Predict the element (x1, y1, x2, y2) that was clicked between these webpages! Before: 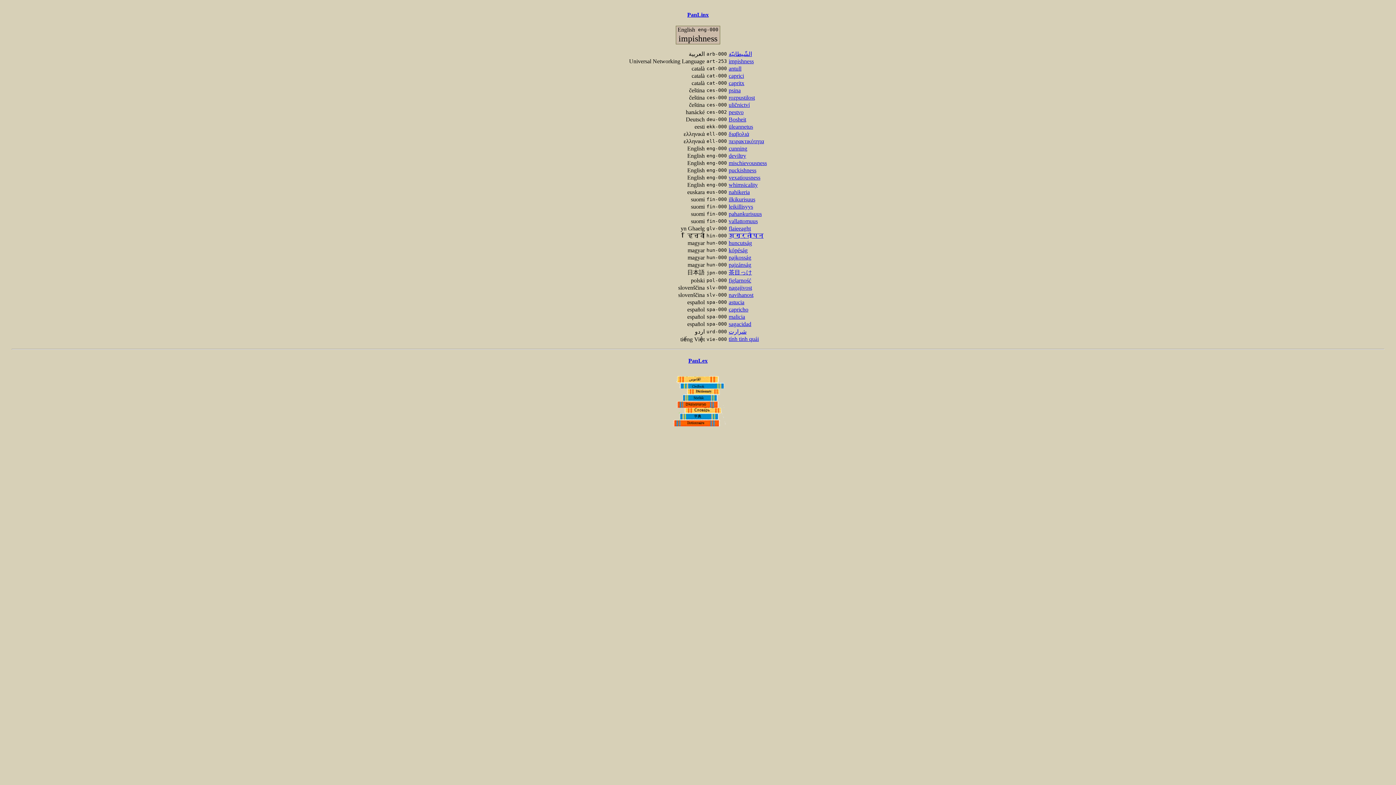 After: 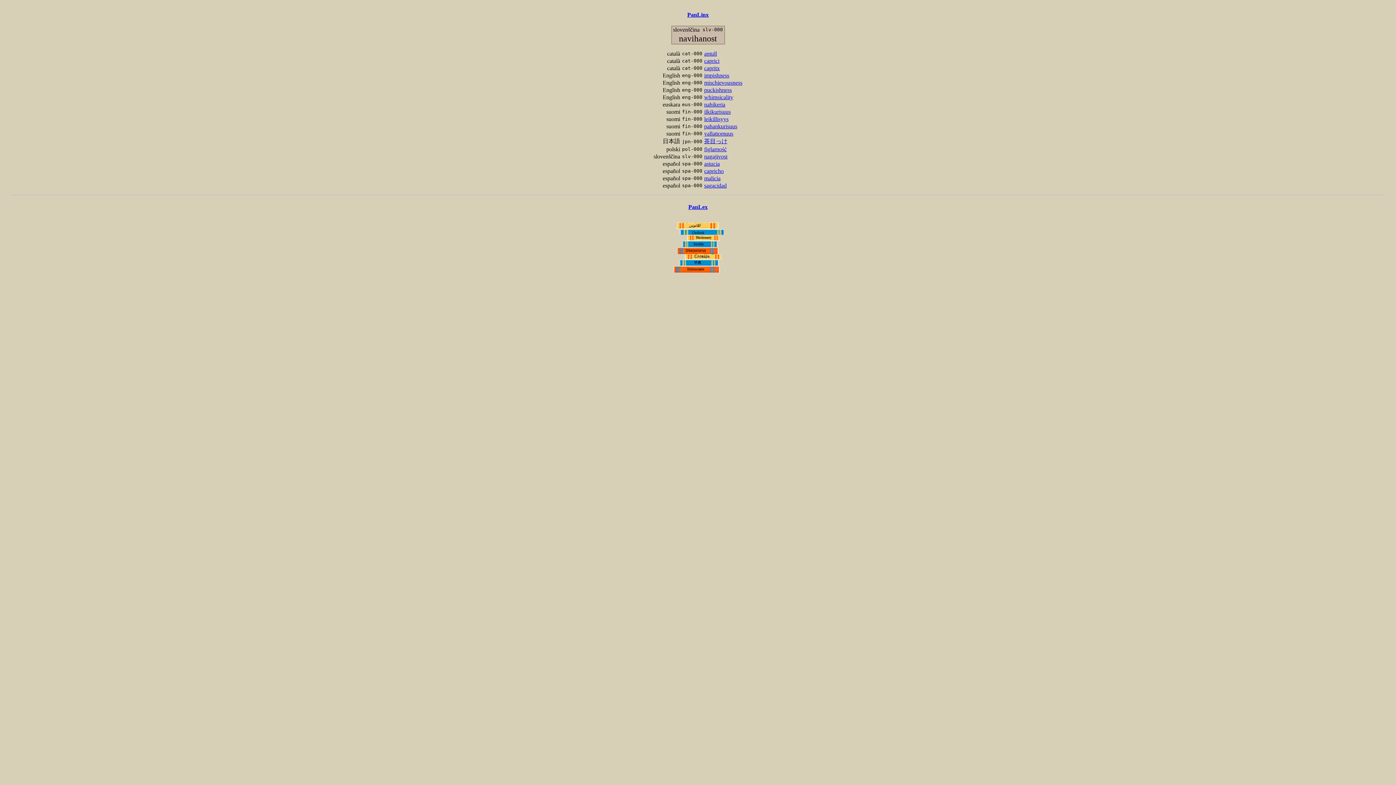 Action: bbox: (728, 292, 753, 298) label: navihanost